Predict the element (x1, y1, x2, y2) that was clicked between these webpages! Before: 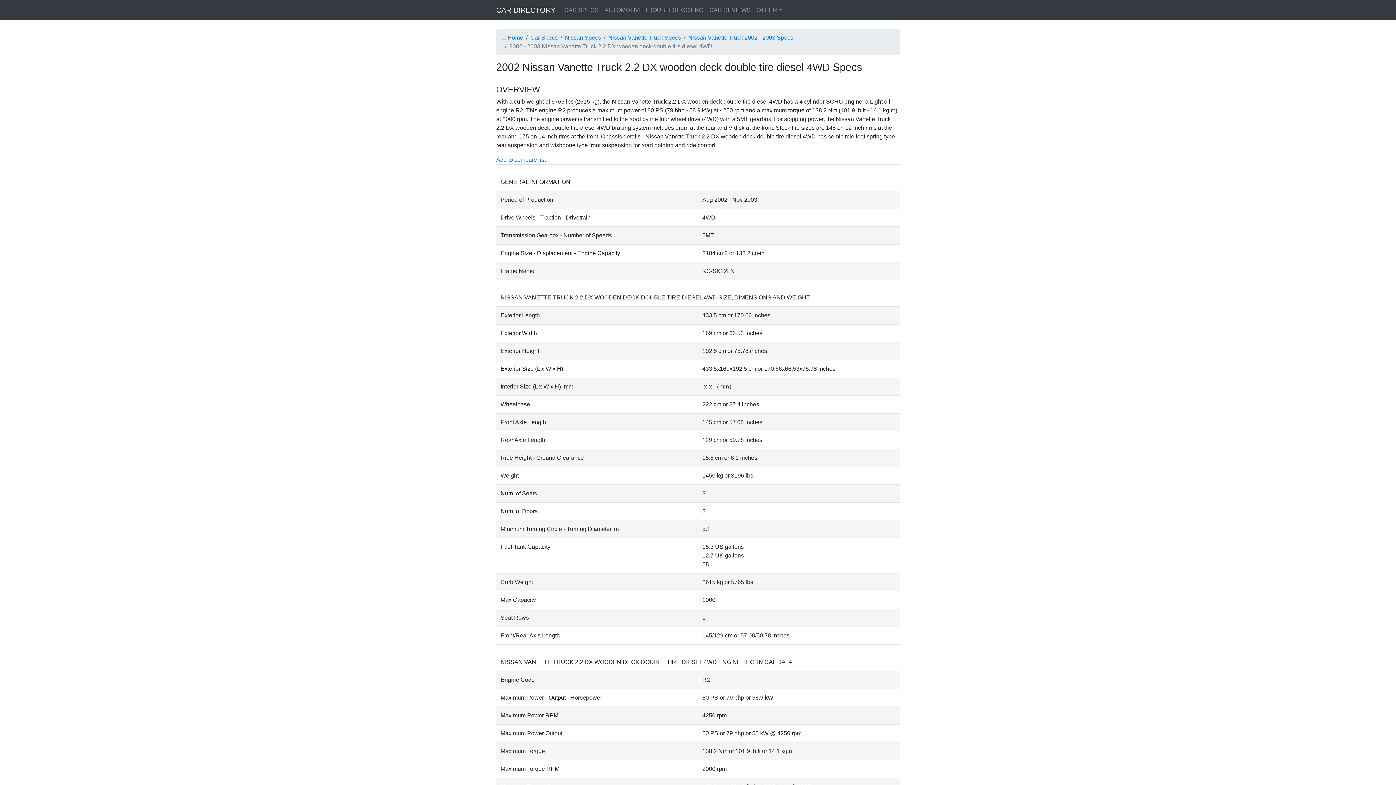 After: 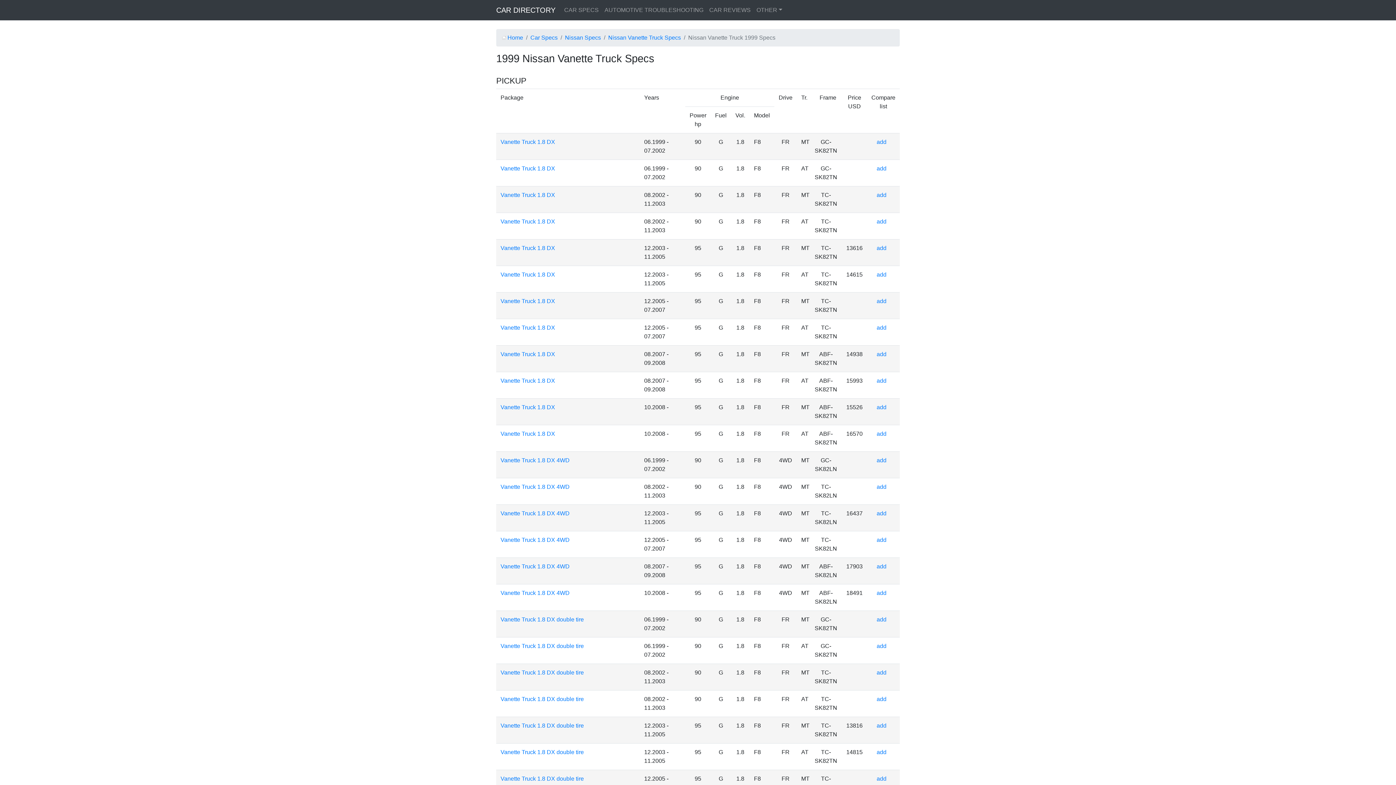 Action: label: Nissan Vanette Truck 2002 - 2003 Specs bbox: (688, 34, 793, 40)